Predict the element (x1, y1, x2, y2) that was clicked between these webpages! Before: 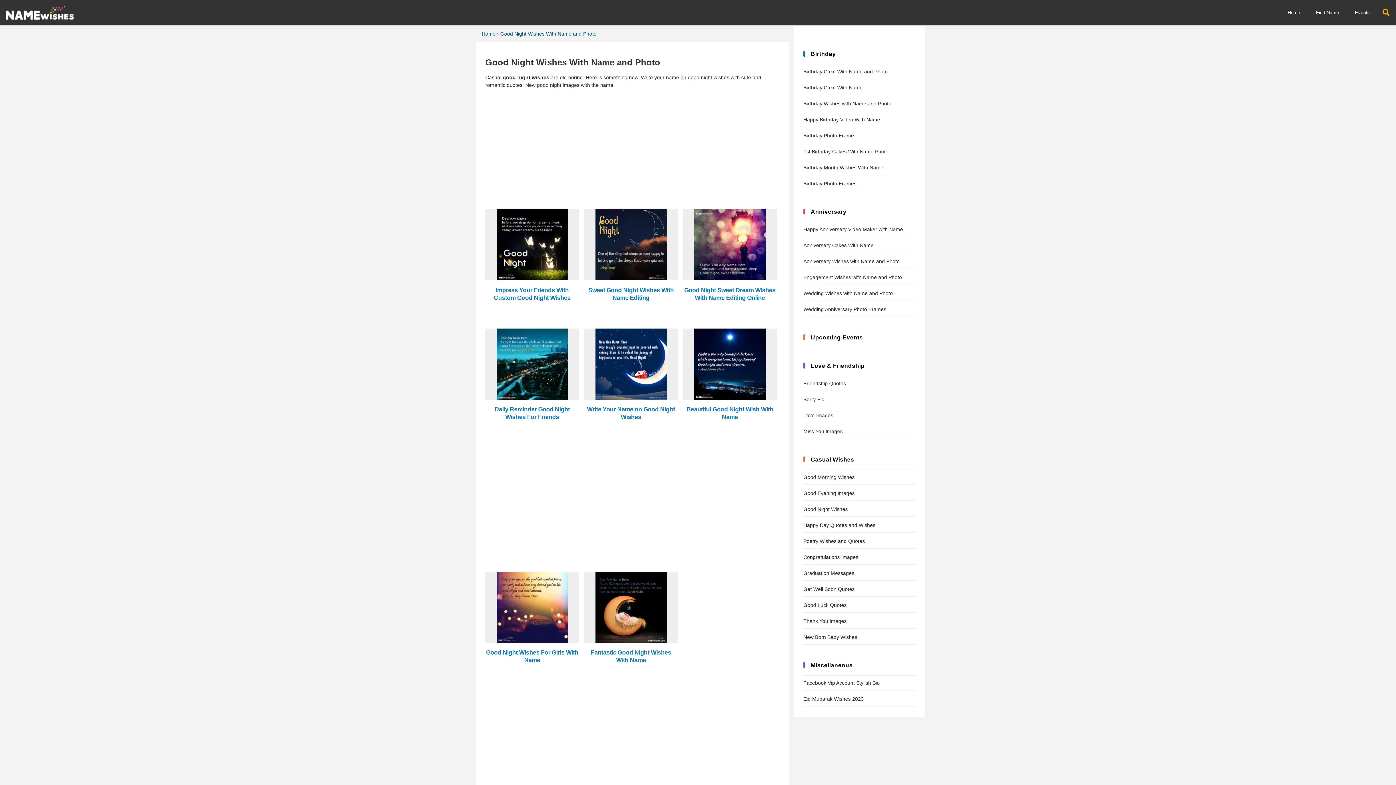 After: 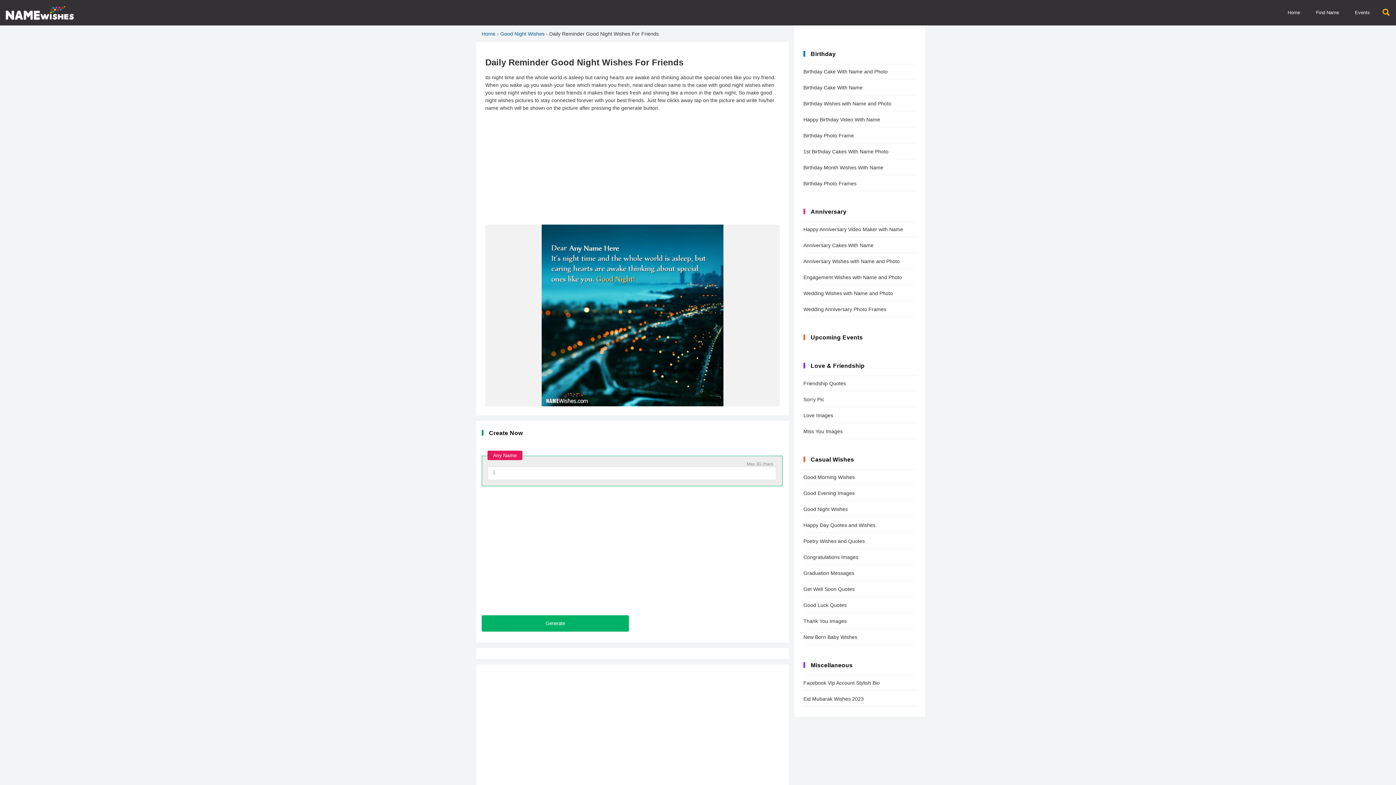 Action: label: Daily Reminder Good Night Wishes For Friends bbox: (485, 405, 579, 421)